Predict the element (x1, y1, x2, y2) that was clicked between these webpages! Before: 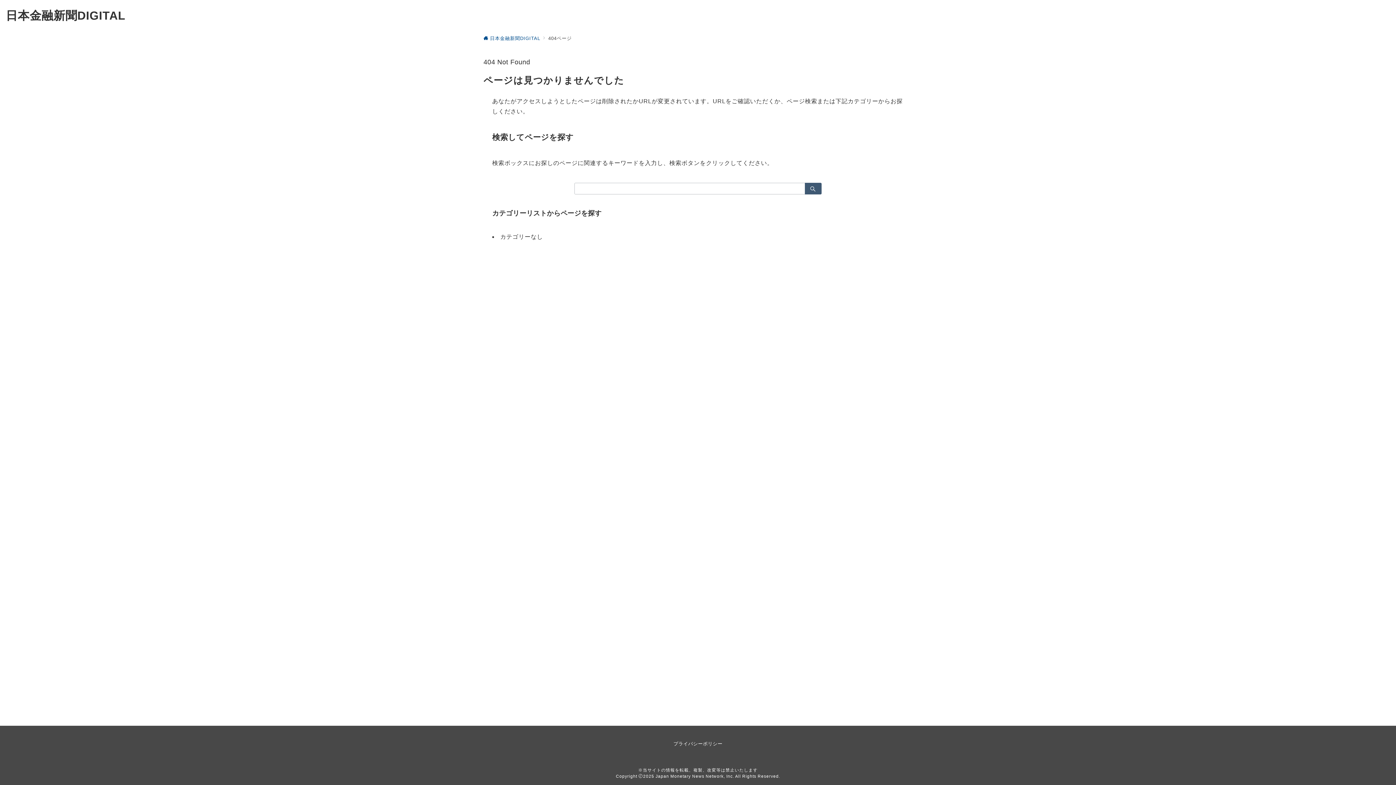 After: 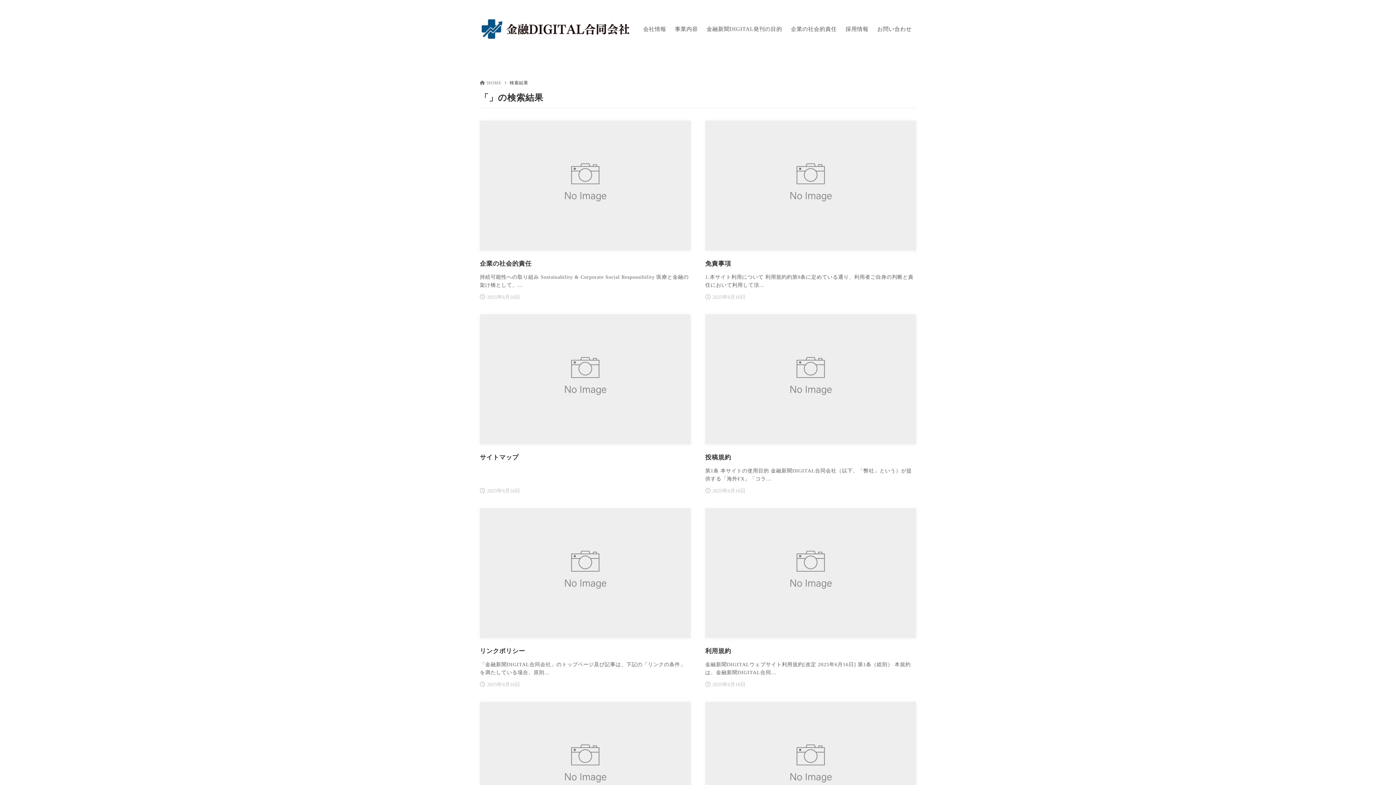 Action: bbox: (805, 182, 821, 194)